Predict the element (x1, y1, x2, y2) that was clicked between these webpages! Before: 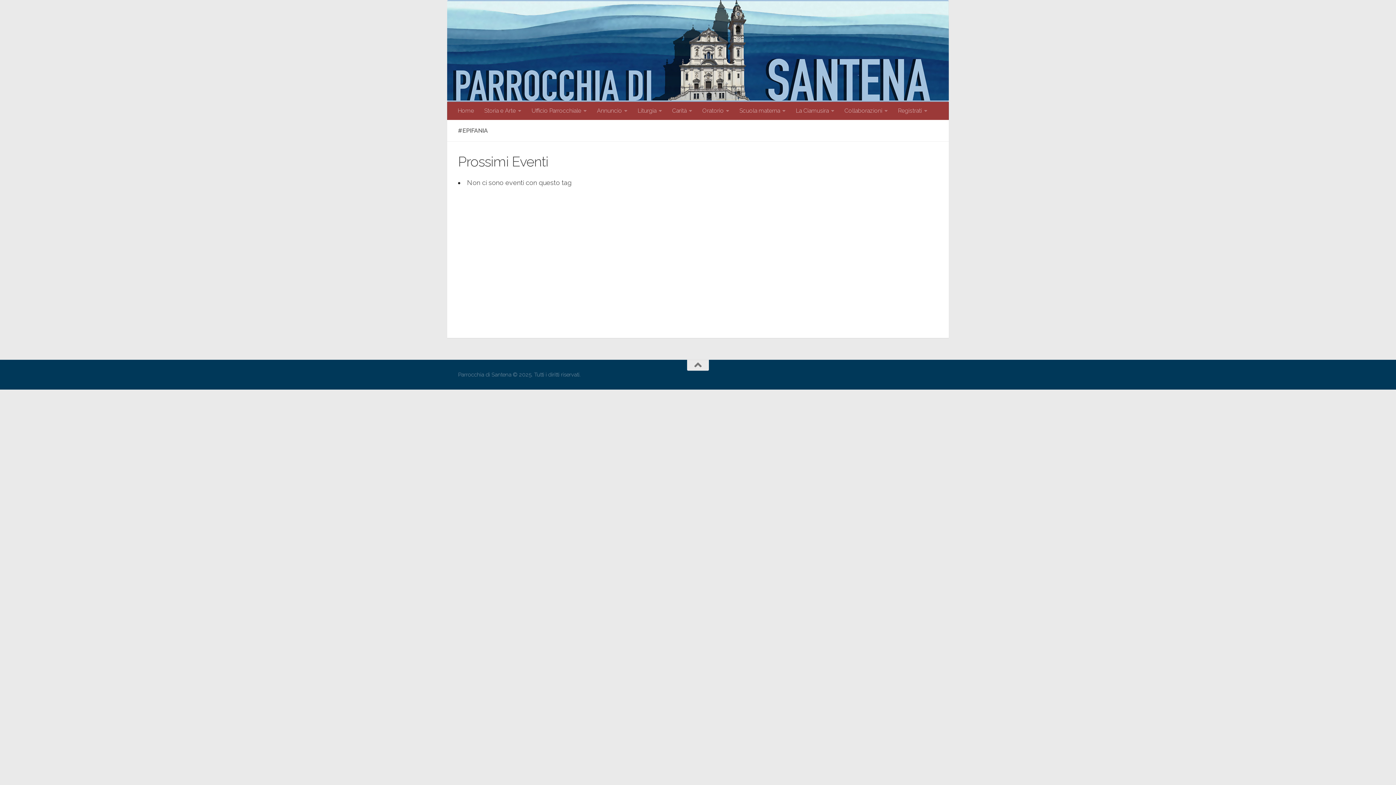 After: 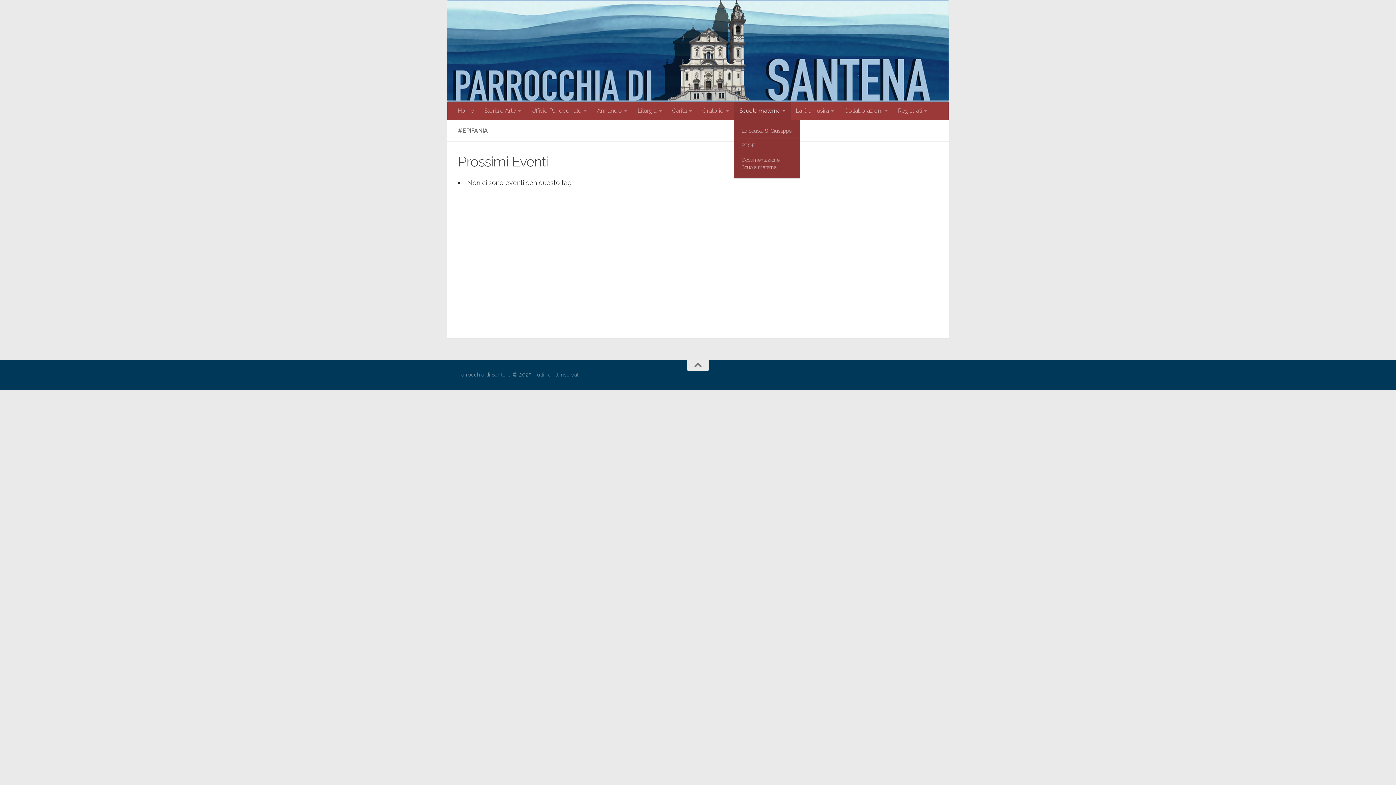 Action: label: Scuola materna bbox: (734, 101, 790, 120)